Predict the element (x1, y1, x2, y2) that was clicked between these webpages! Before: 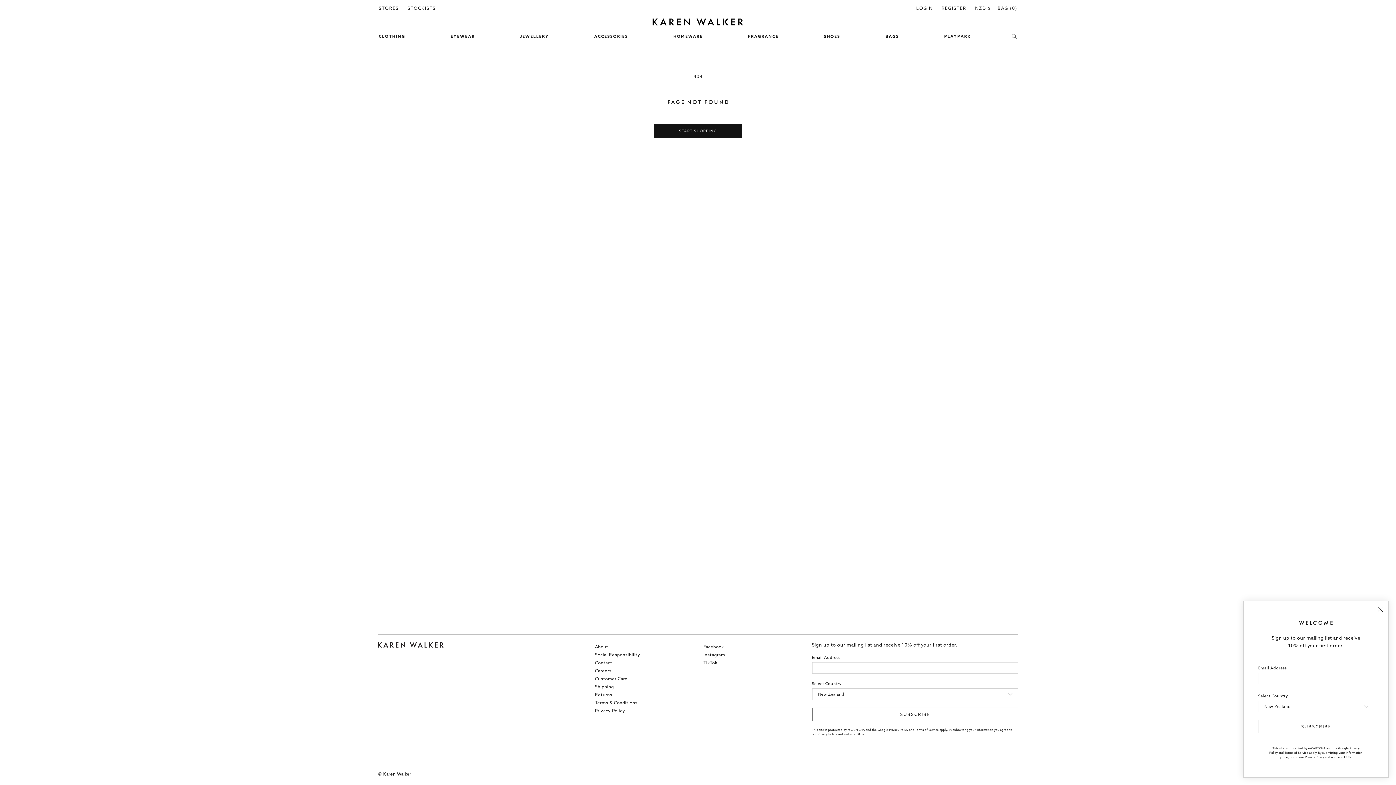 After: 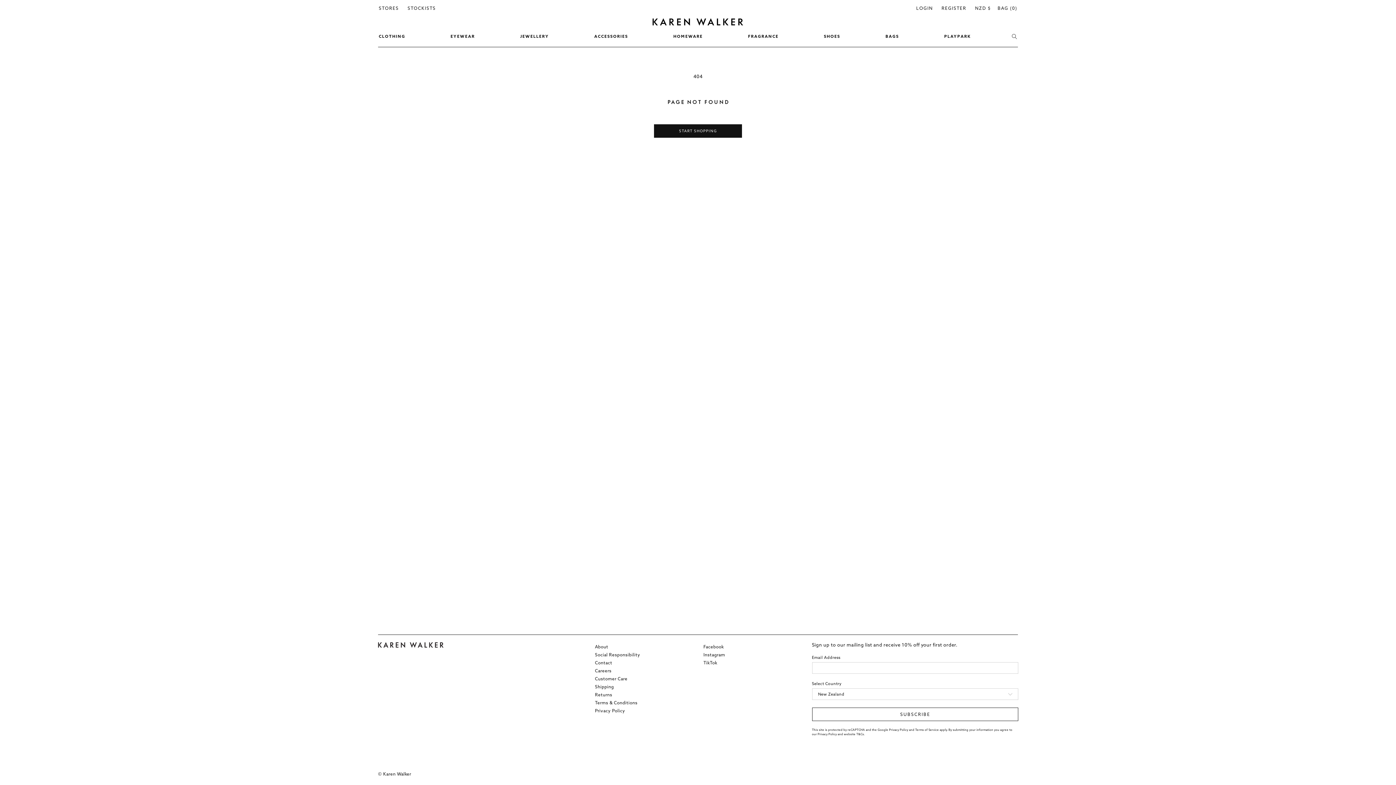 Action: bbox: (1377, 606, 1383, 612)